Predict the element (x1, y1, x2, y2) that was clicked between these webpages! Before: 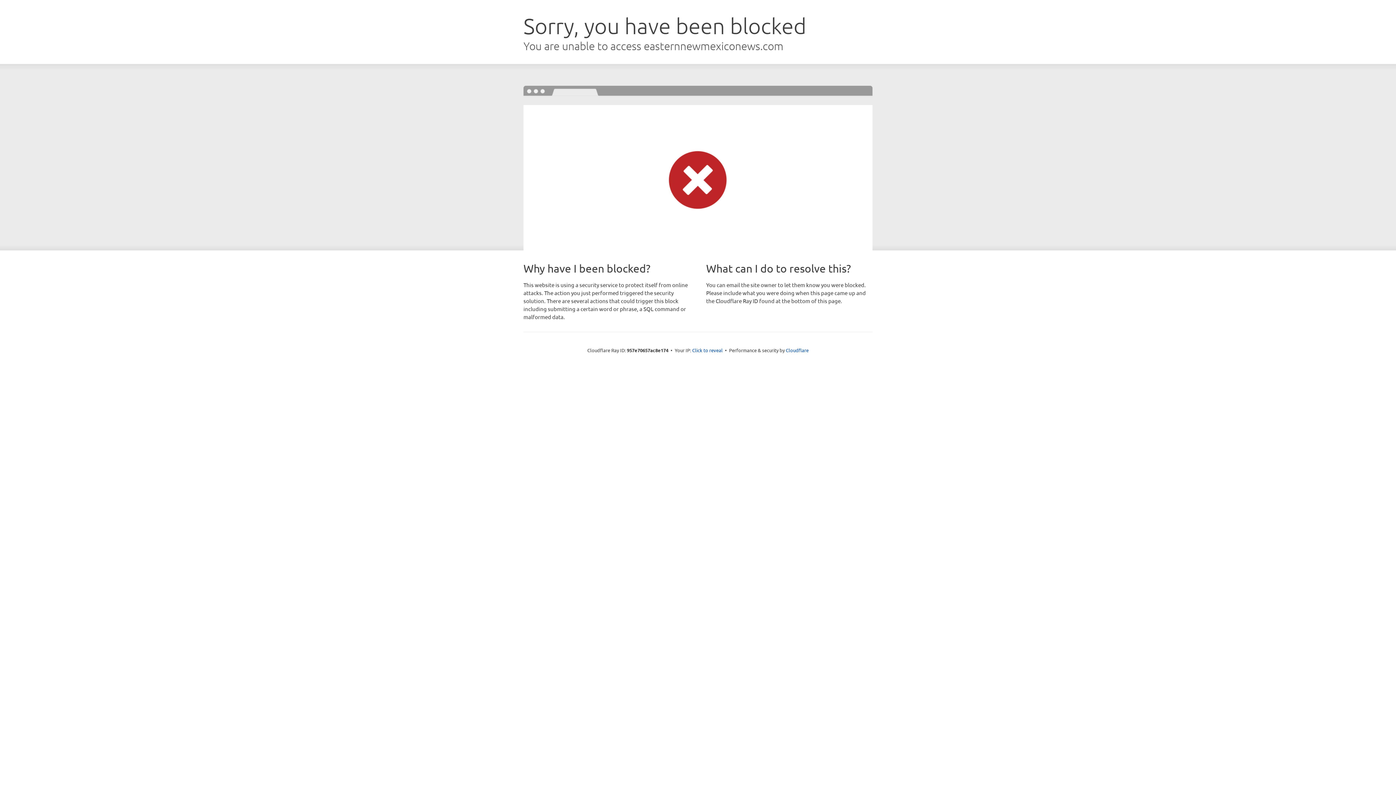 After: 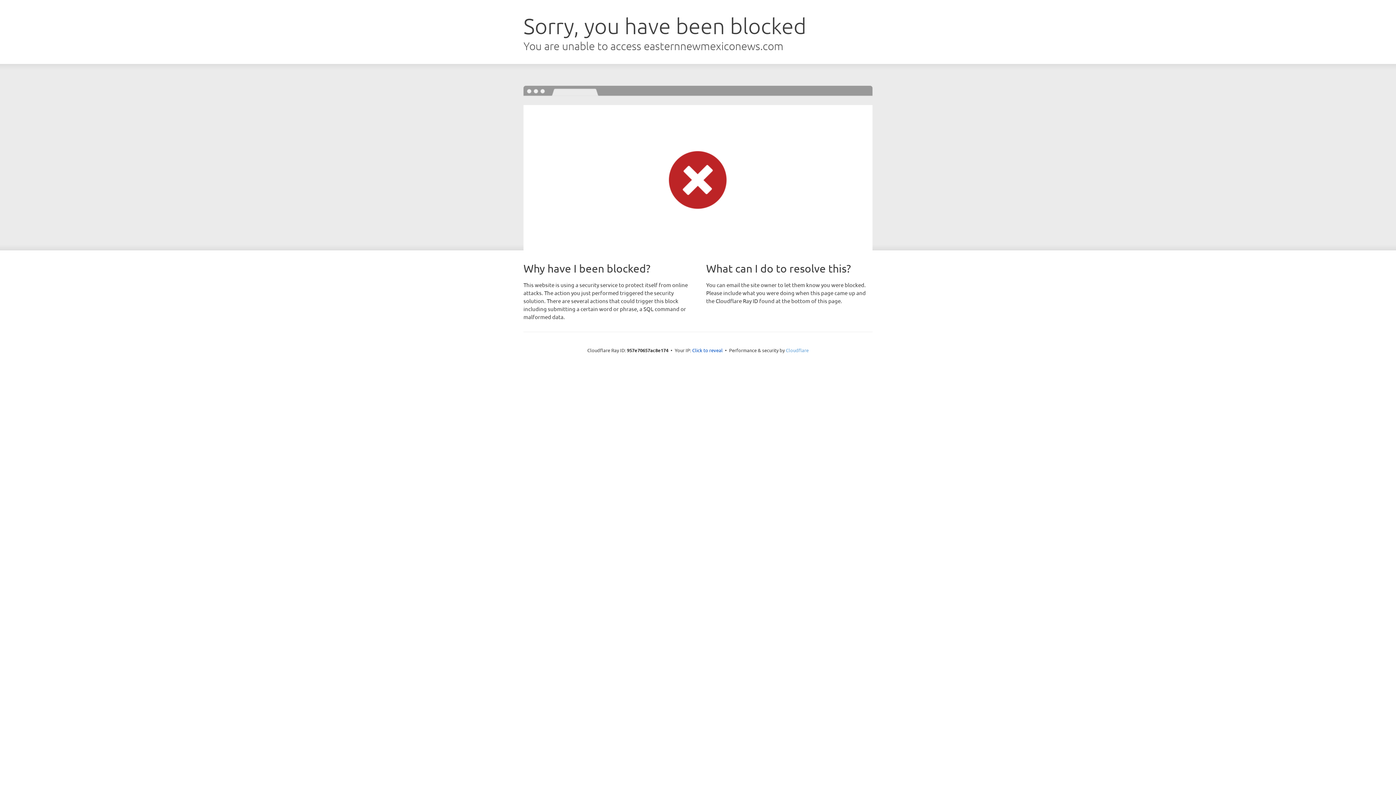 Action: bbox: (786, 347, 808, 353) label: Cloudflare